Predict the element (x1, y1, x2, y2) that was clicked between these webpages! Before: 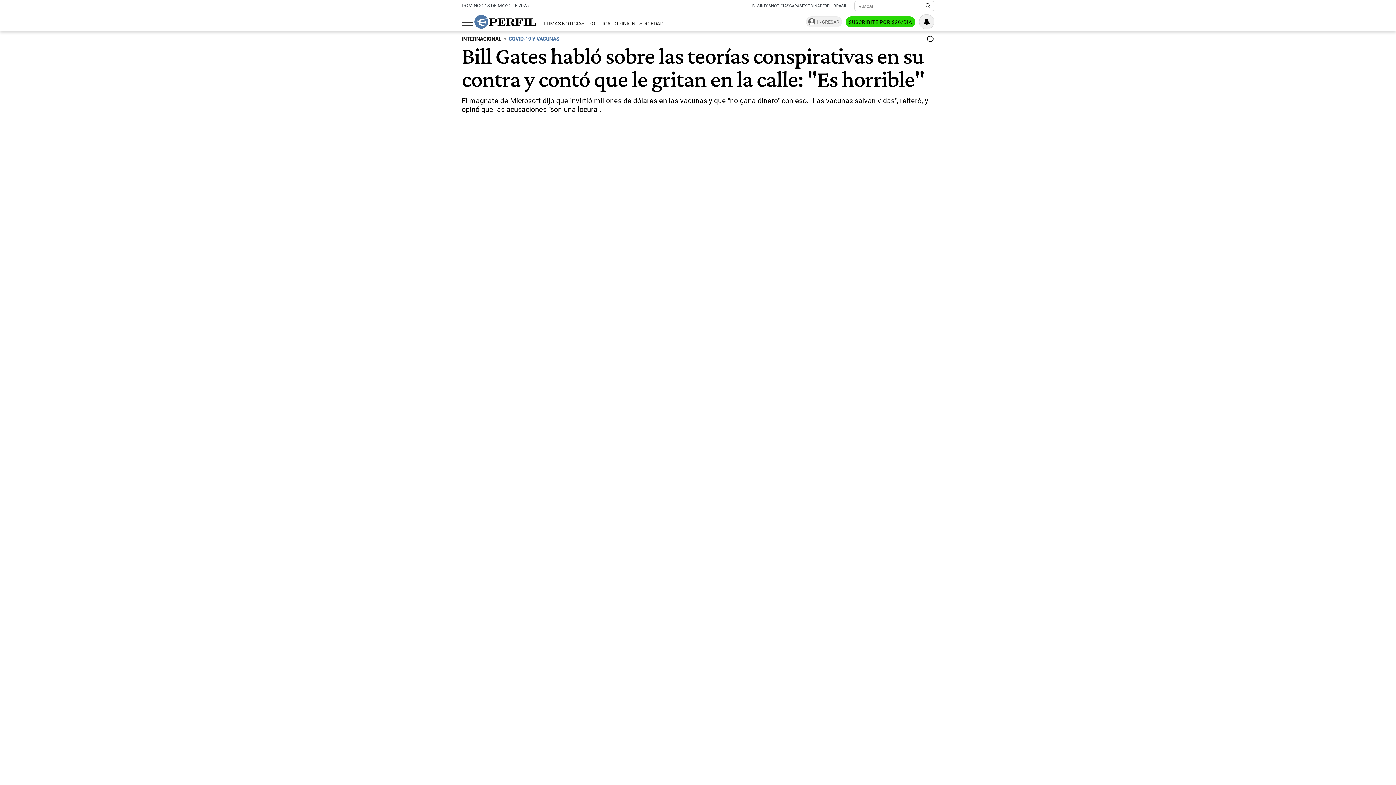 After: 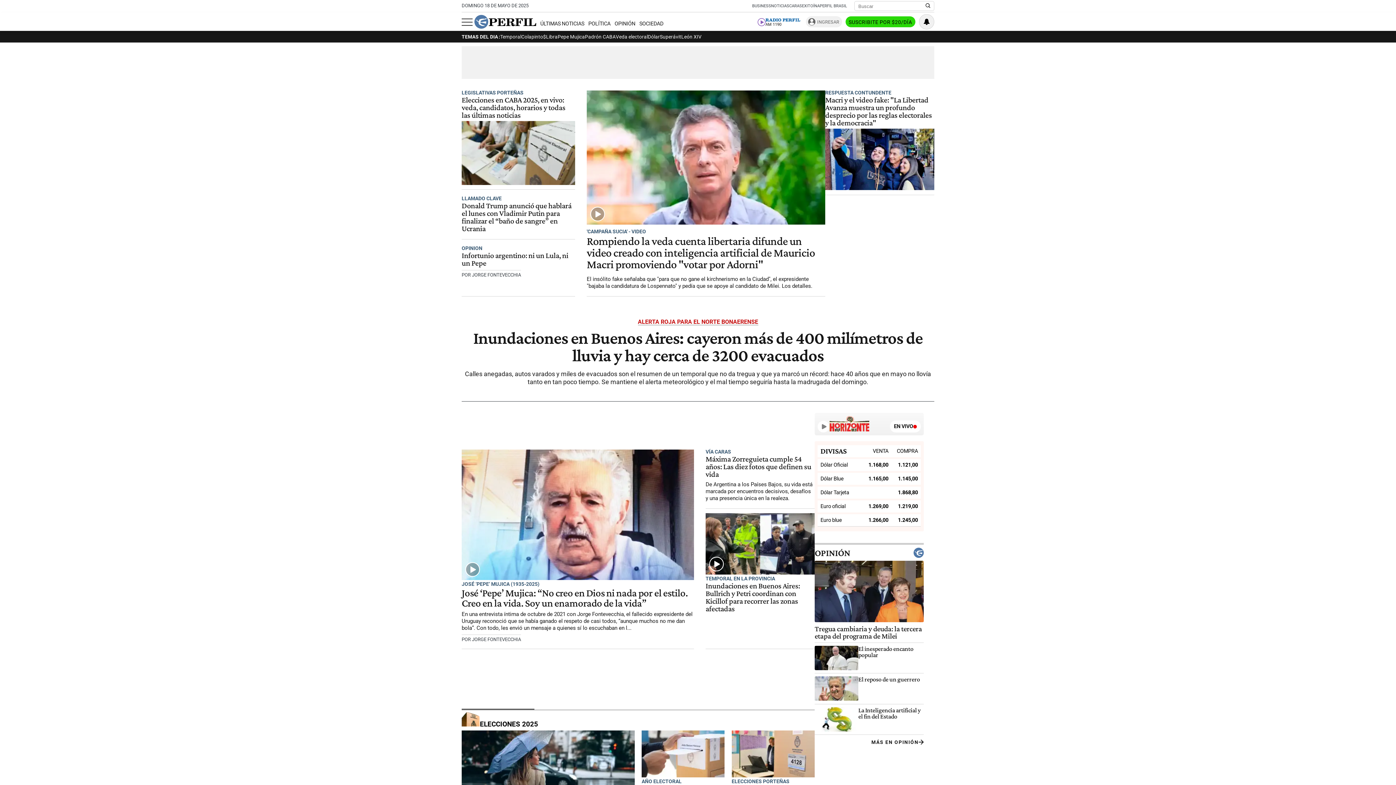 Action: bbox: (474, 14, 536, 28)